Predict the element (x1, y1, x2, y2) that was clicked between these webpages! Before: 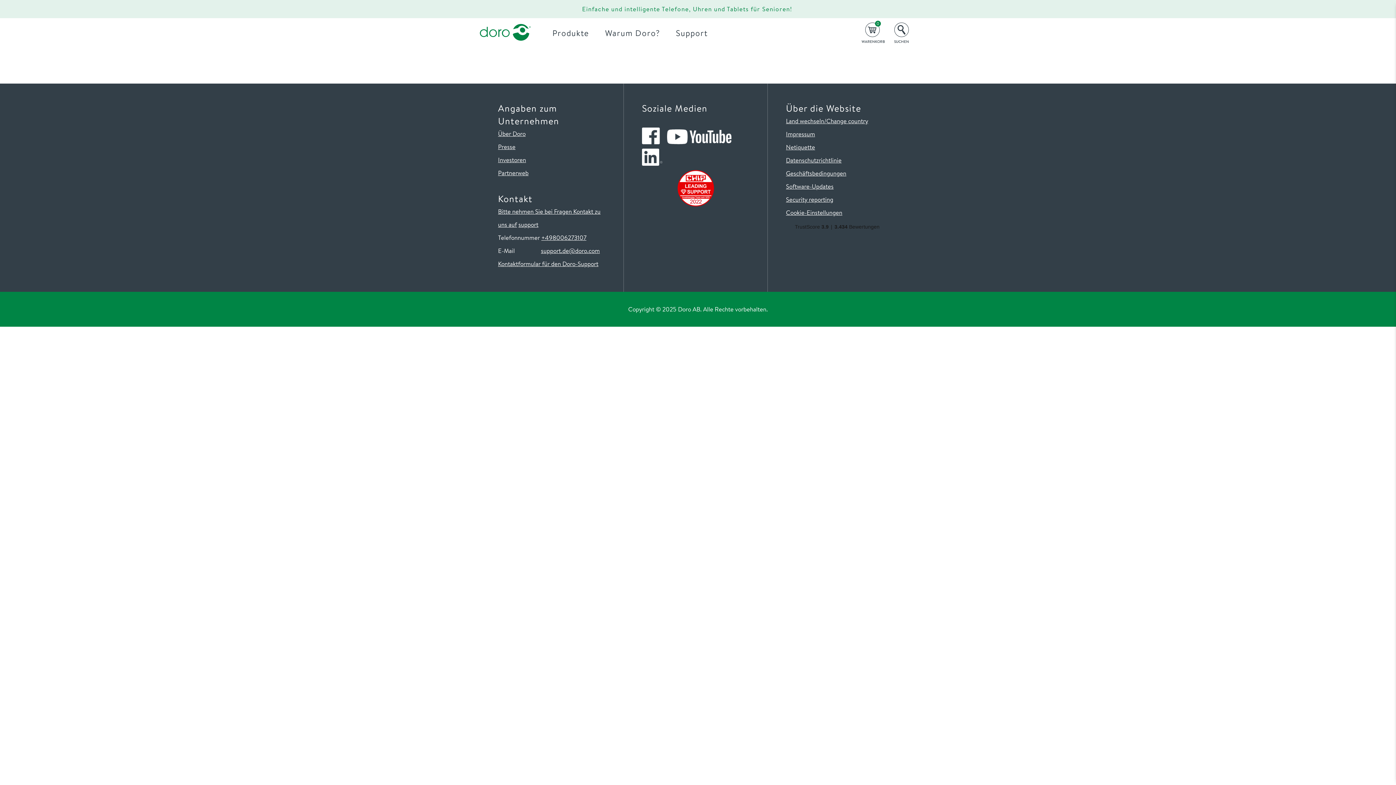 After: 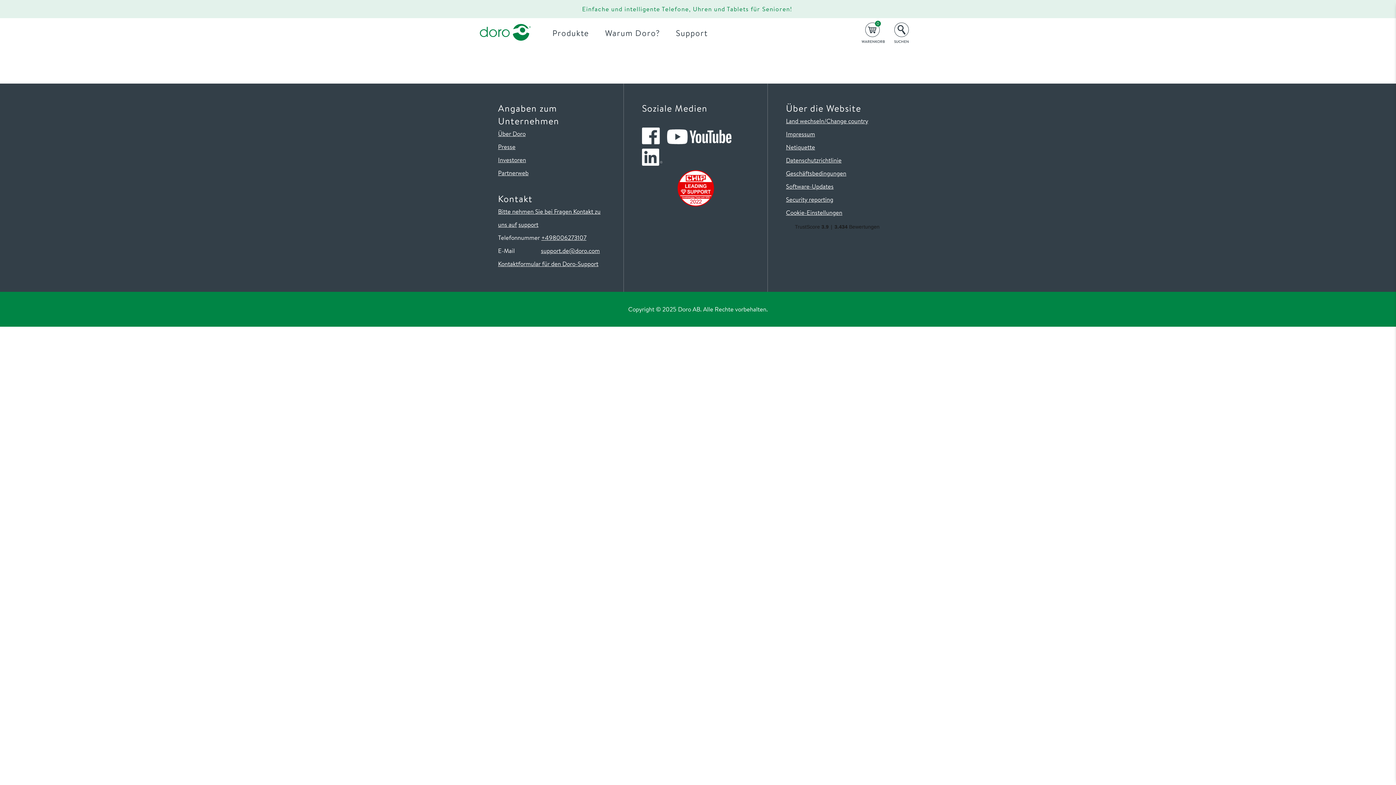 Action: label: DORO PHONES bbox: (480, 0, 522, 18)